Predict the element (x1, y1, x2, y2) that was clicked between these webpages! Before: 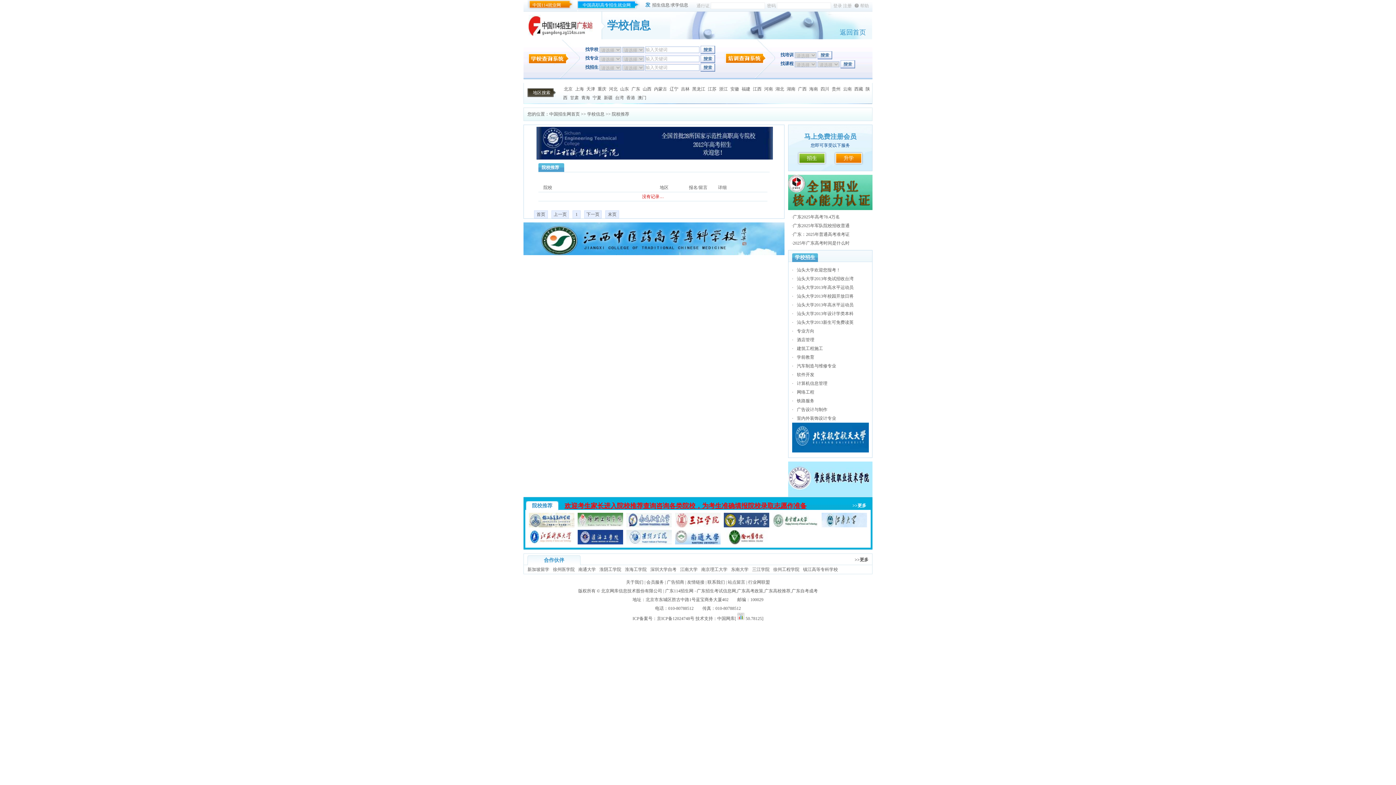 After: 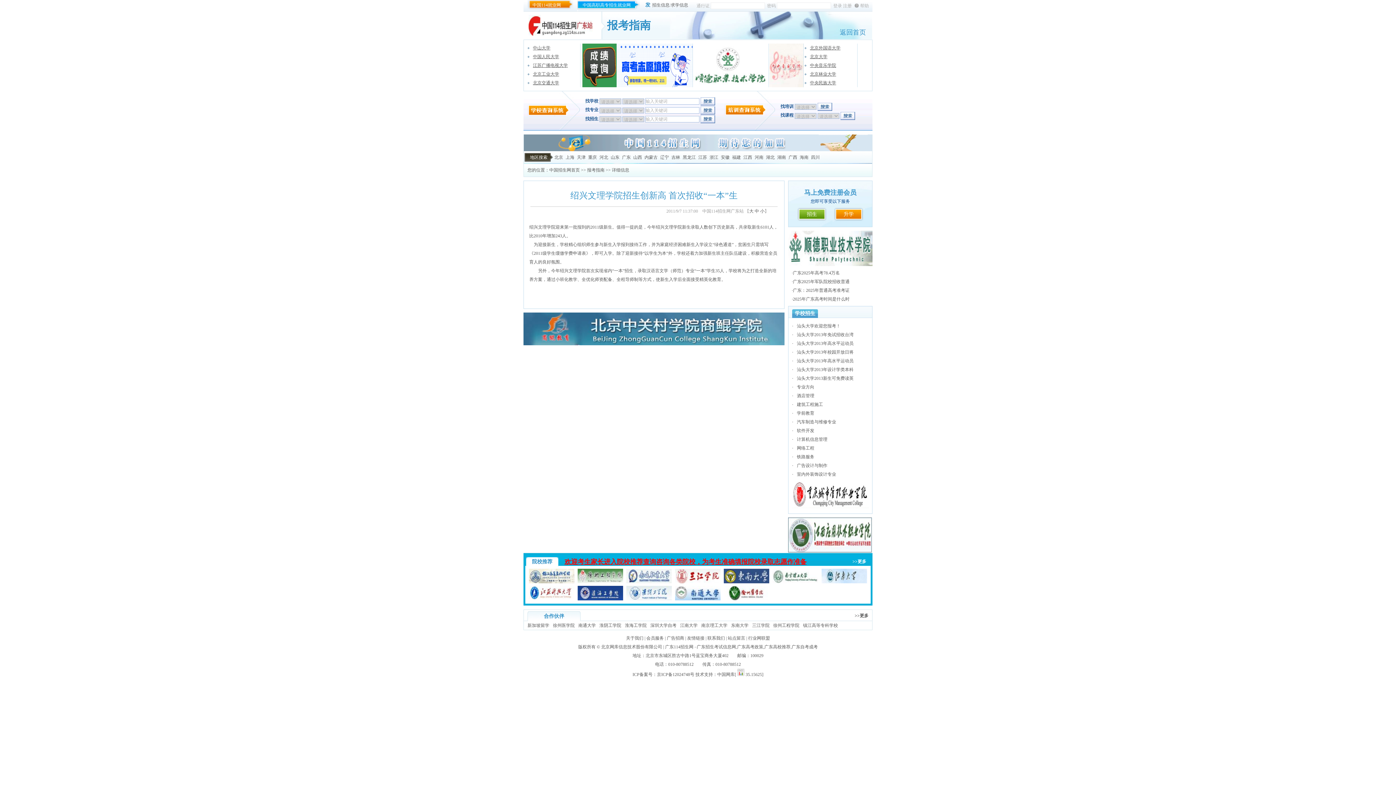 Action: bbox: (792, 344, 868, 353) label: 建筑工程施工